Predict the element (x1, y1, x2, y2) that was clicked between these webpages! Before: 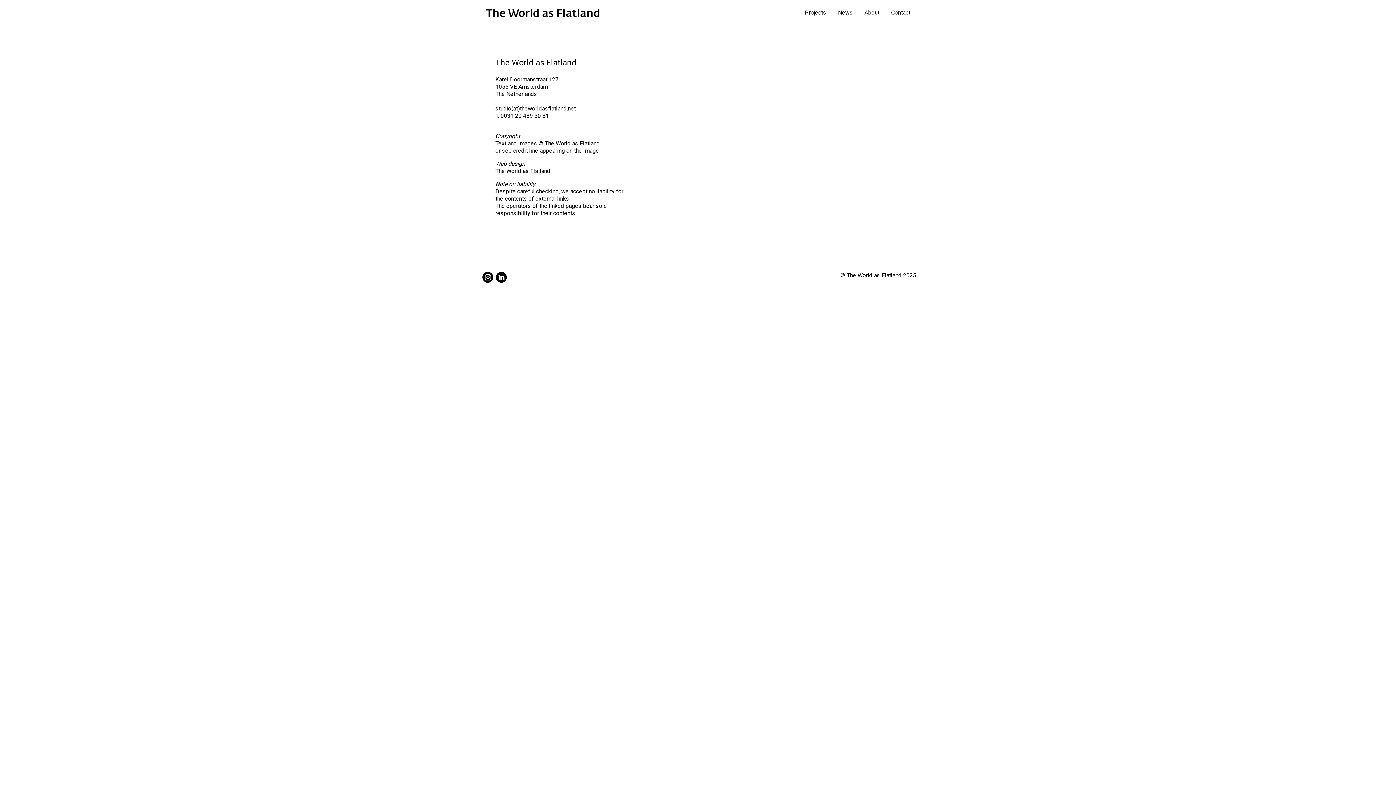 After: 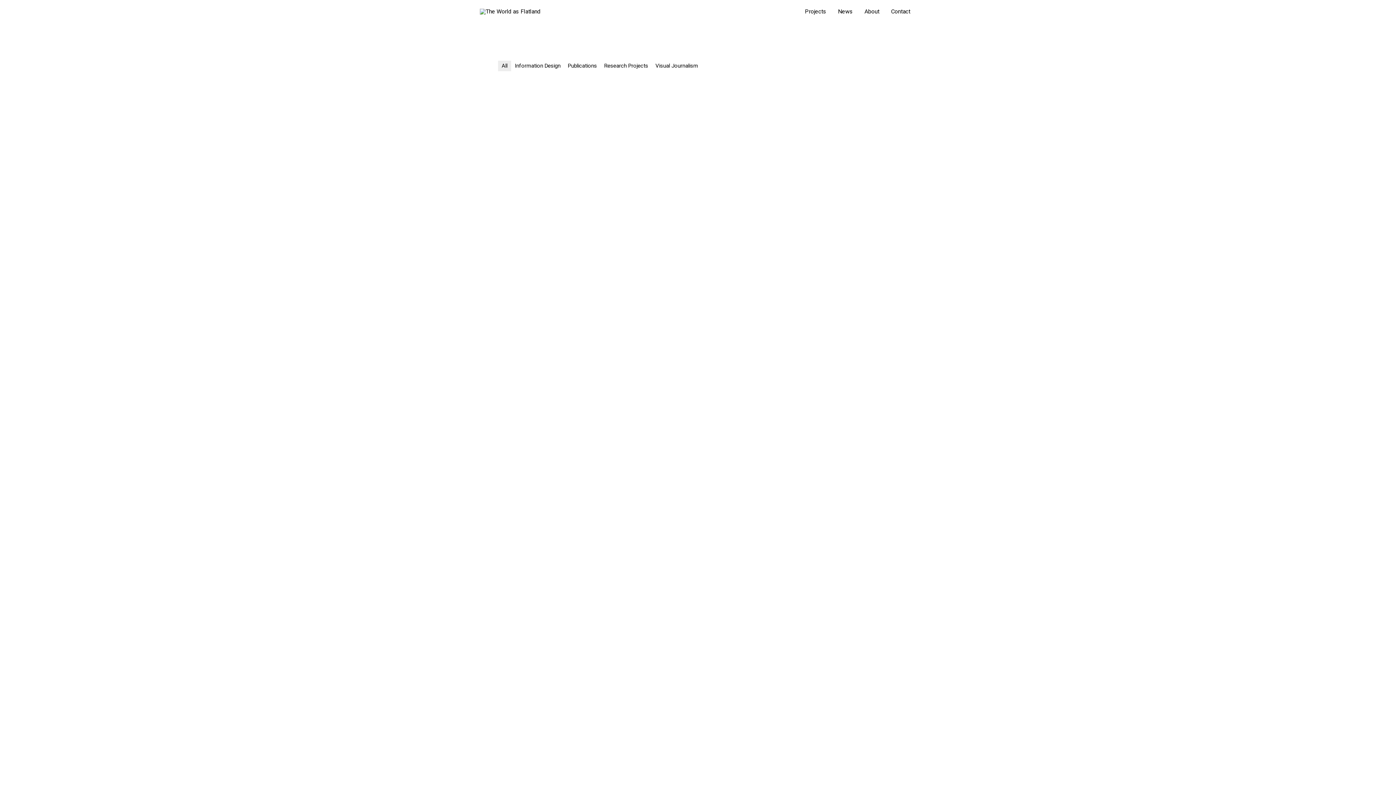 Action: label: Projects bbox: (799, 0, 832, 25)